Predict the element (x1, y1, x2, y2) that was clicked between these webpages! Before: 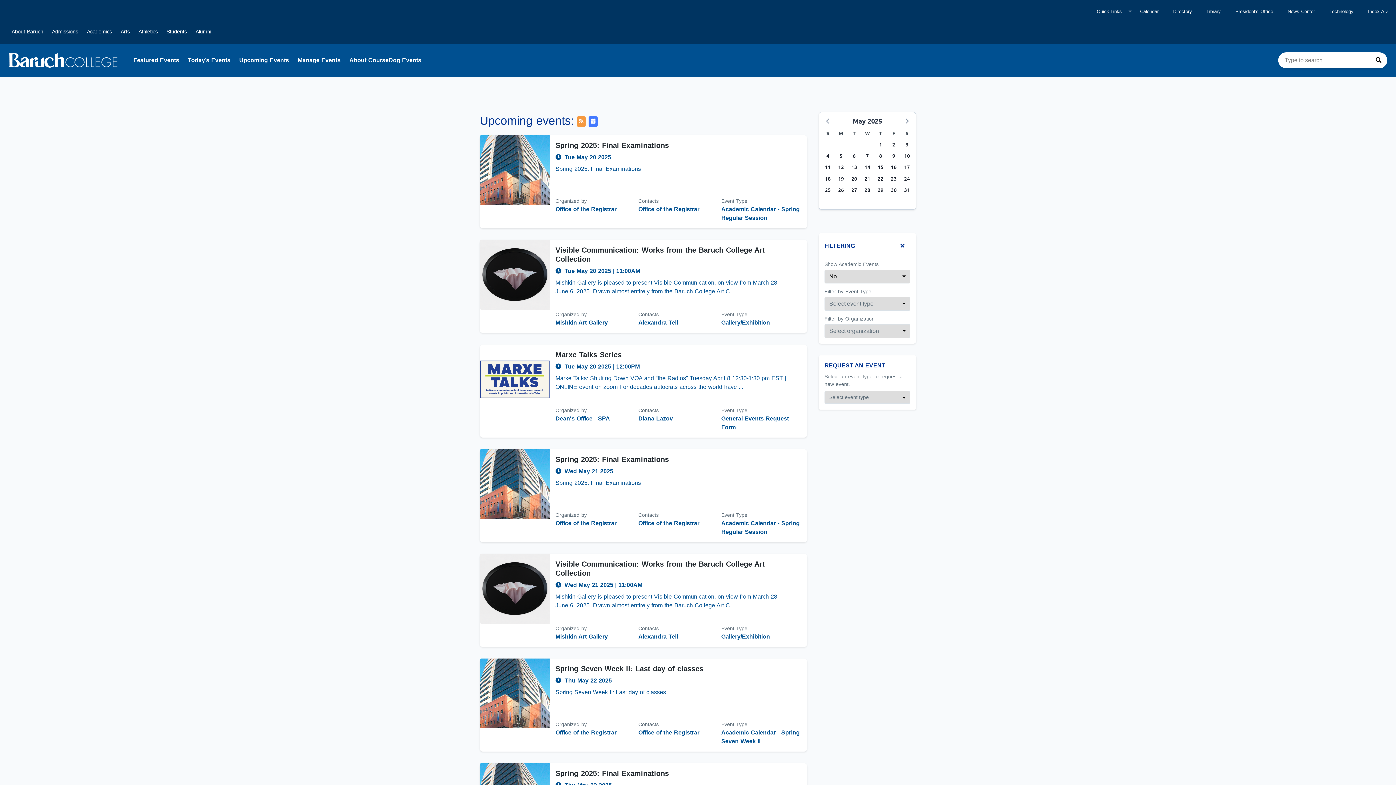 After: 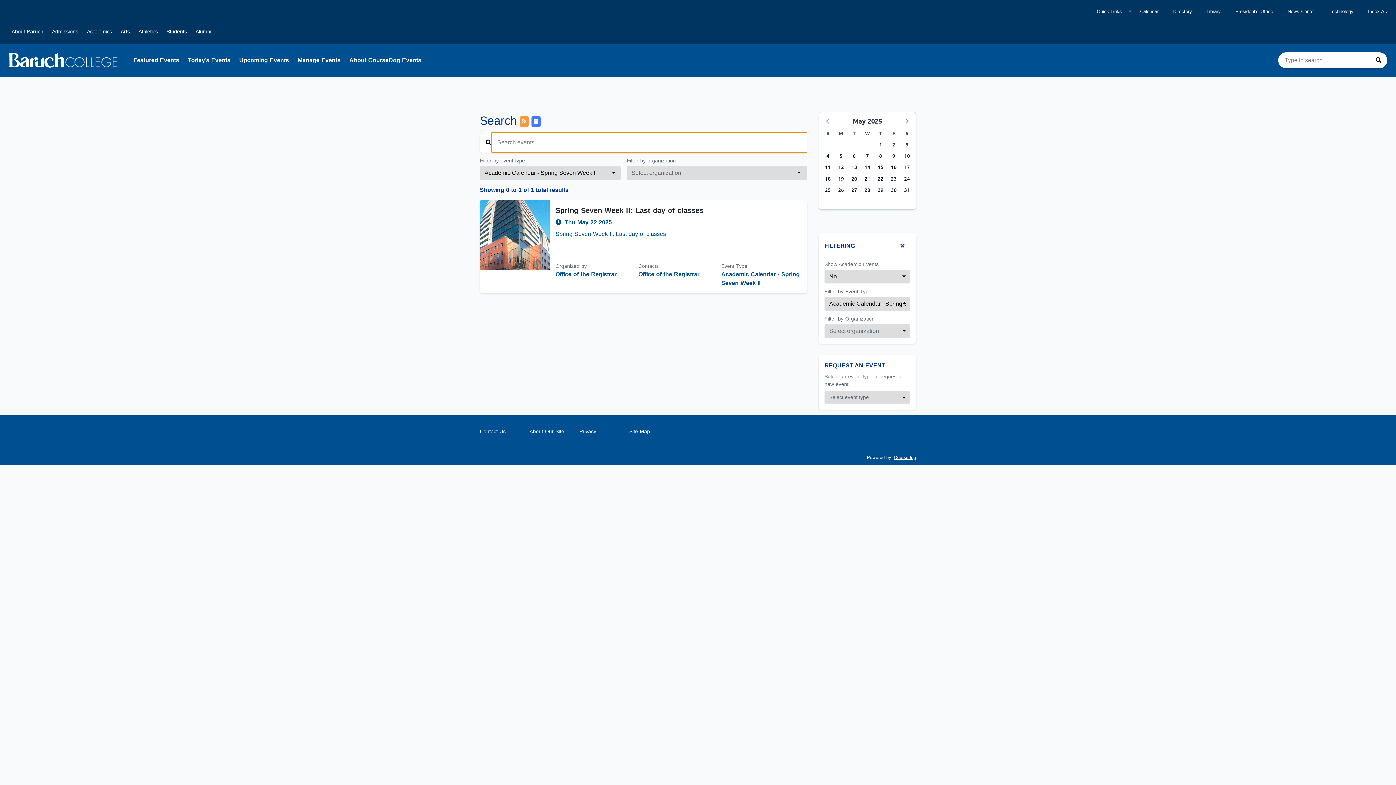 Action: label: Academic Calendar - Spring Seven Week II bbox: (721, 728, 801, 746)